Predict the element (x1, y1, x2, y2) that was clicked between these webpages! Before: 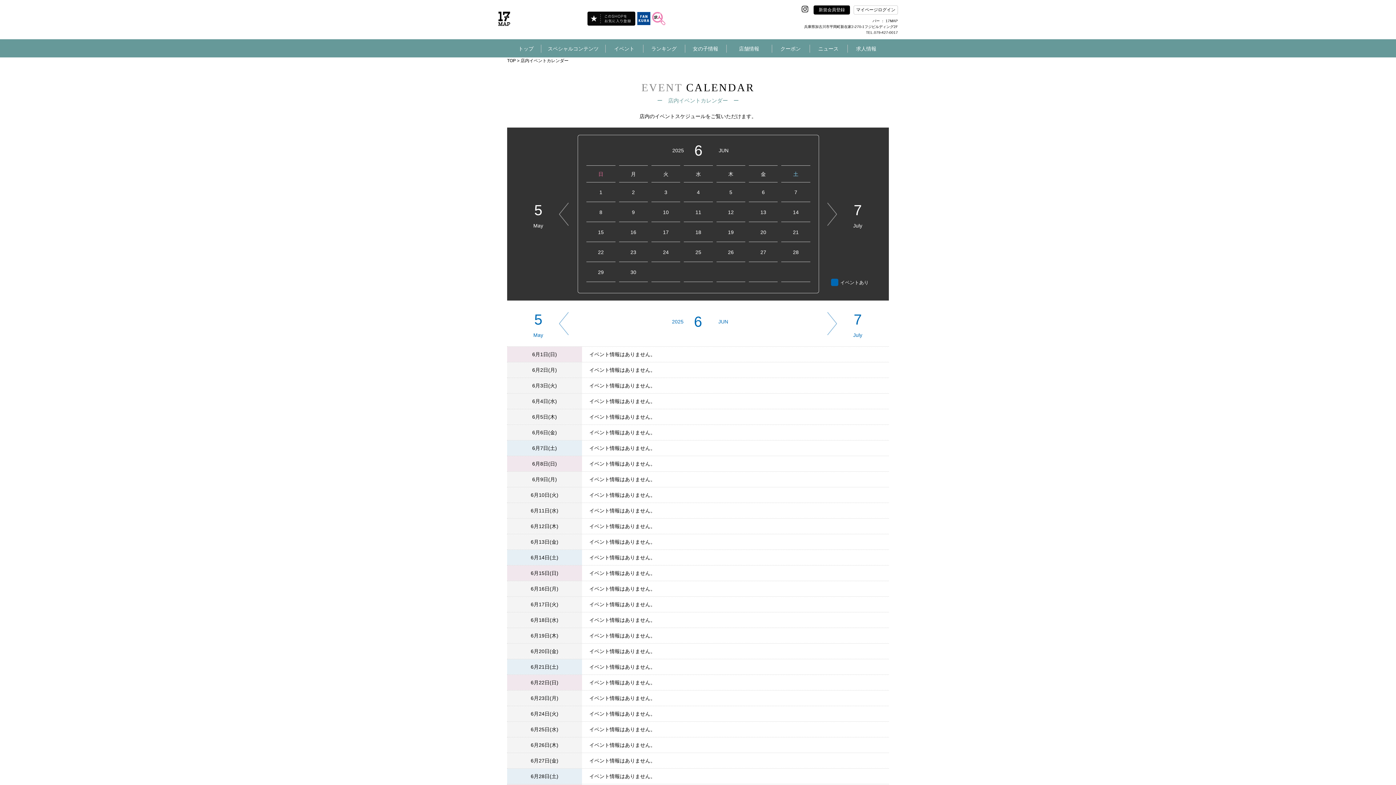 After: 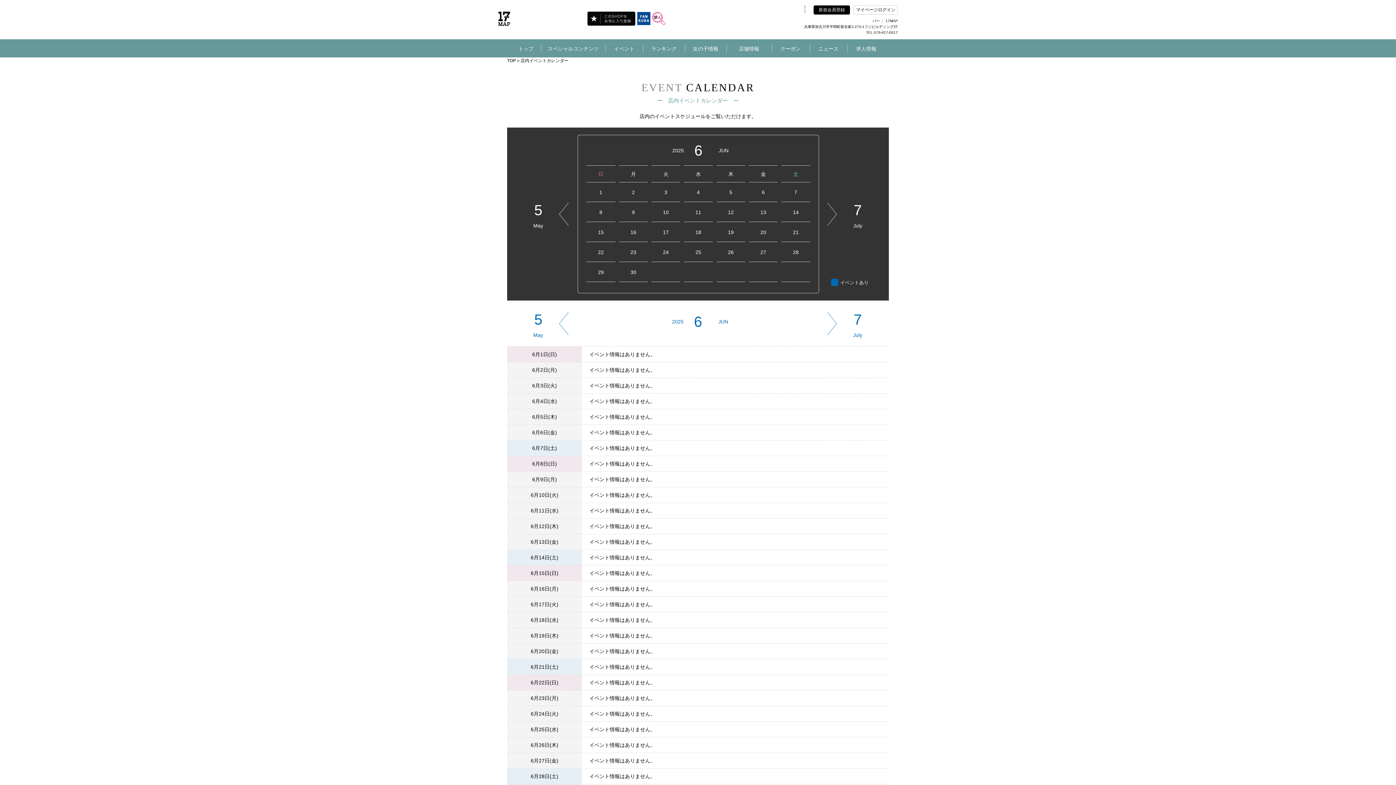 Action: bbox: (800, 10, 810, 14)